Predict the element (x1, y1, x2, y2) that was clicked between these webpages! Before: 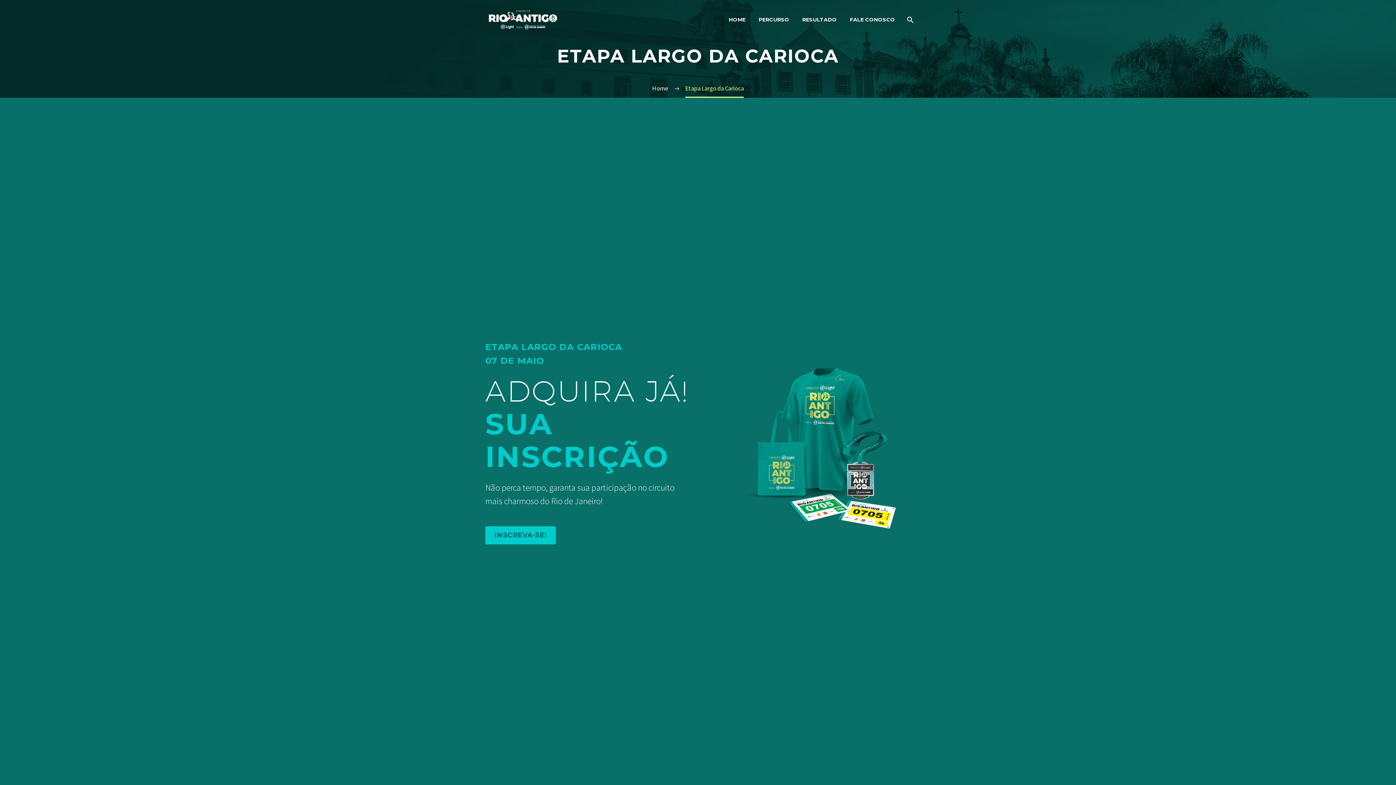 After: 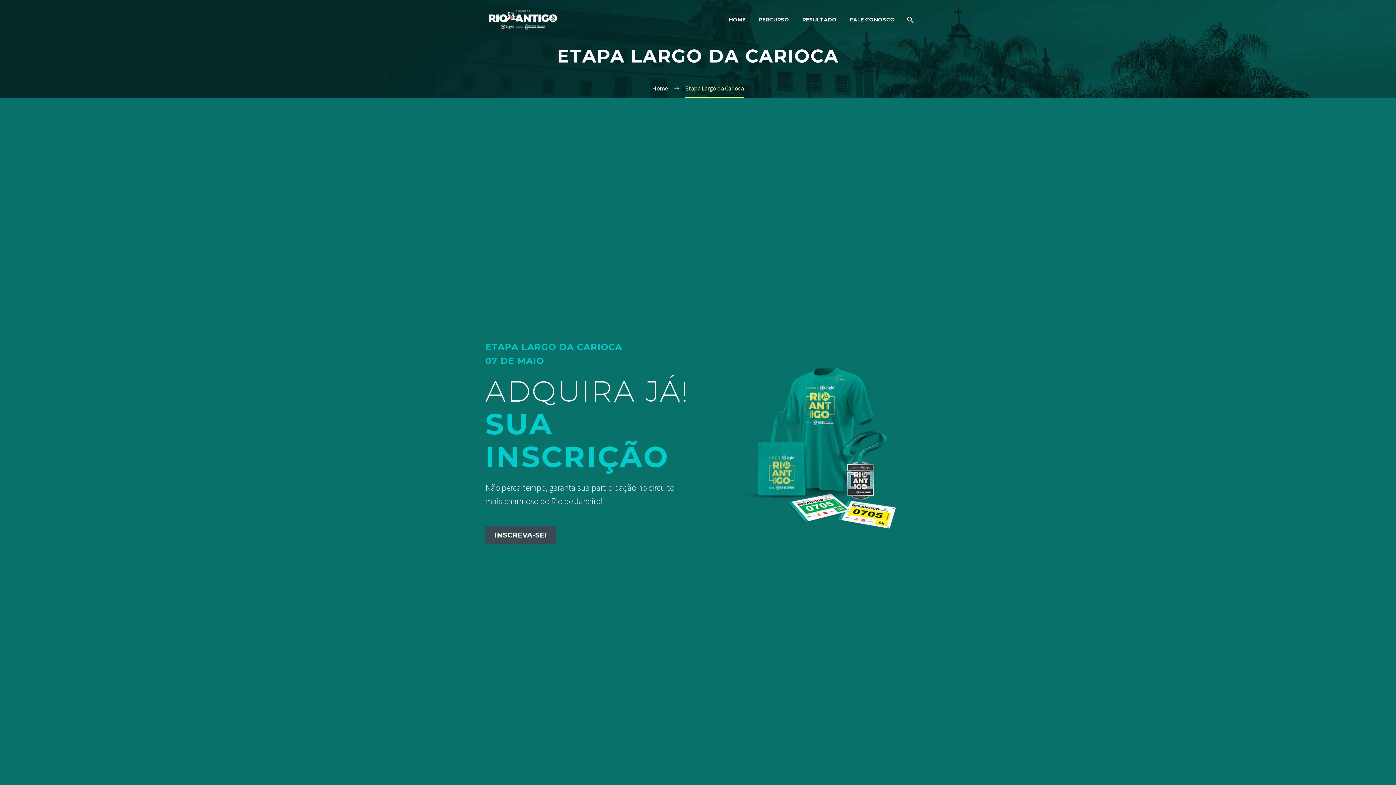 Action: label: INSCREVA-SE! bbox: (485, 526, 556, 544)